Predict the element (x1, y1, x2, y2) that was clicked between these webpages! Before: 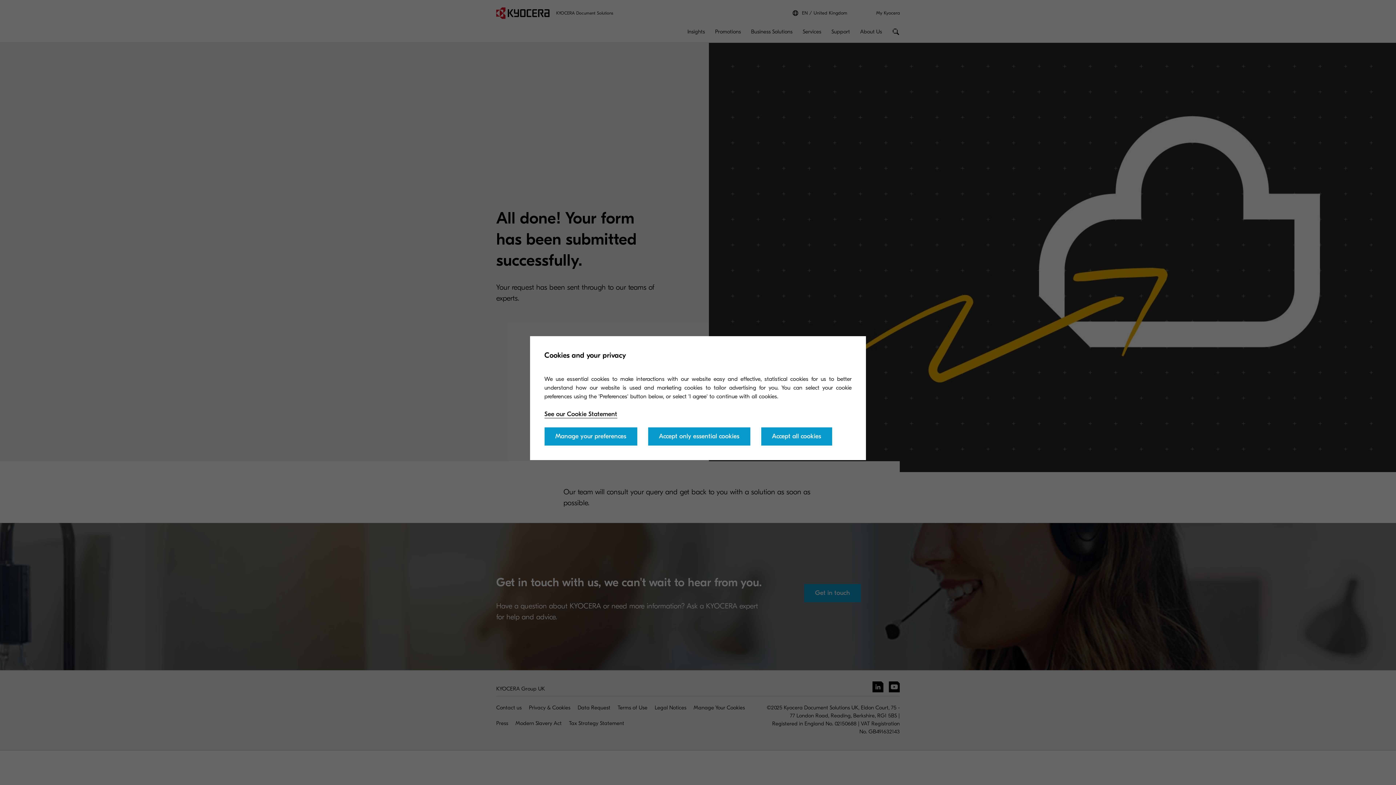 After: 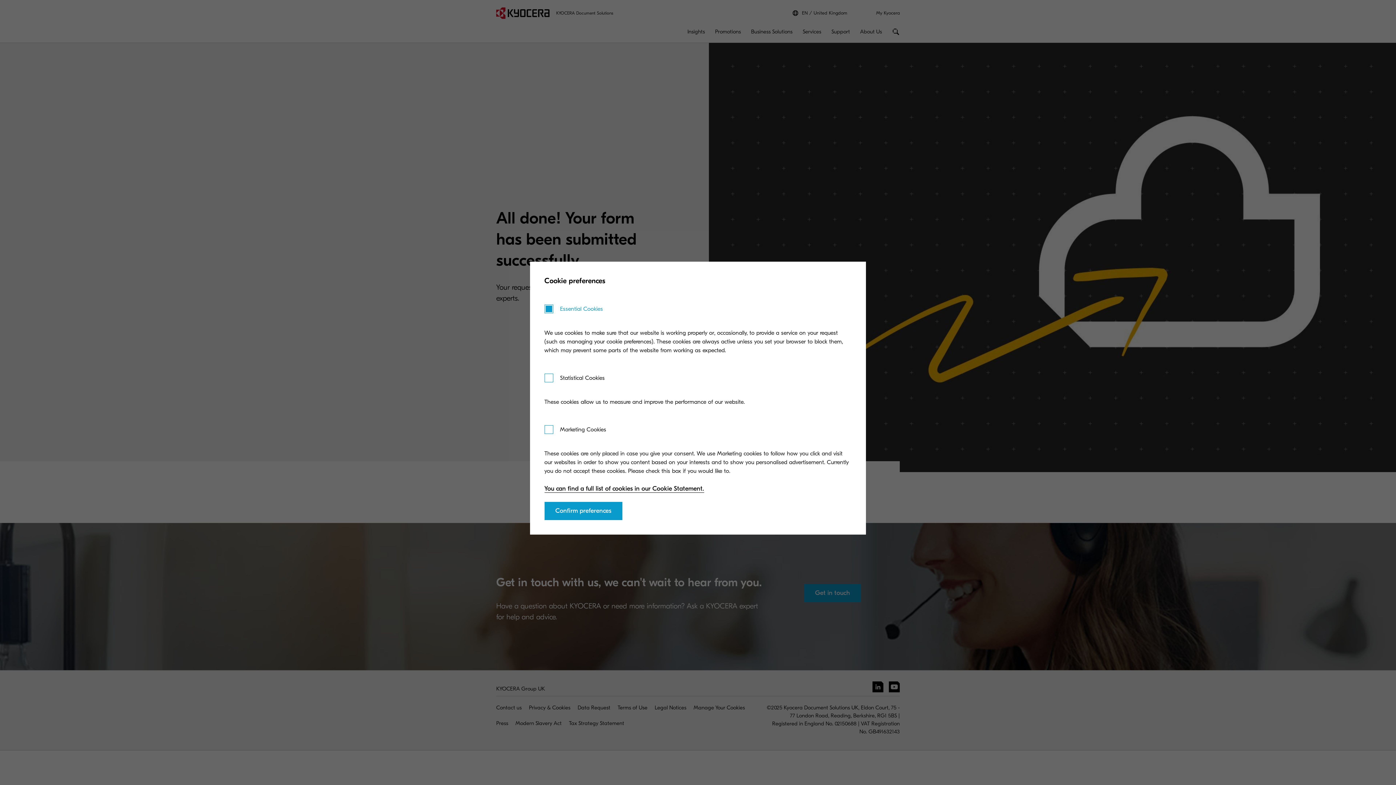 Action: label: Manage your preferences bbox: (544, 427, 637, 445)